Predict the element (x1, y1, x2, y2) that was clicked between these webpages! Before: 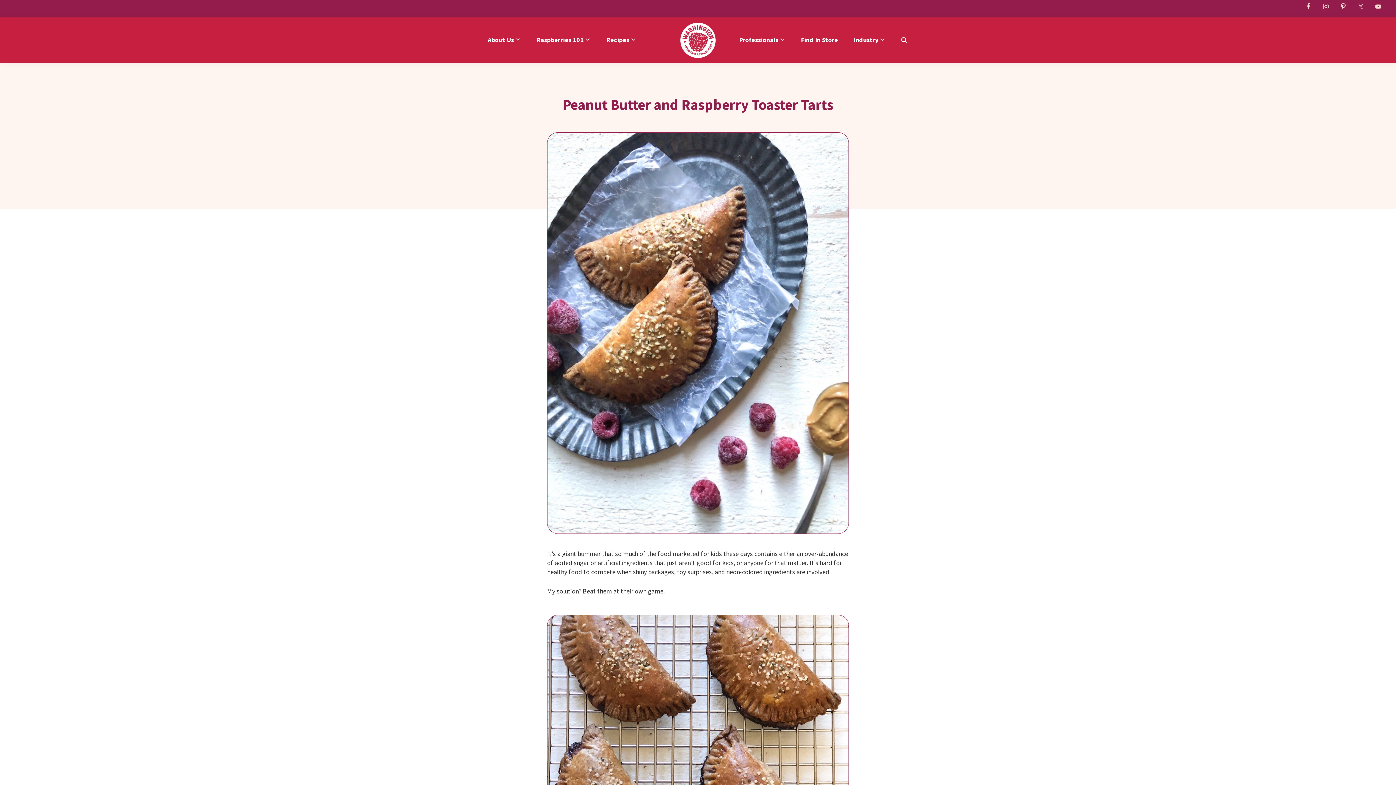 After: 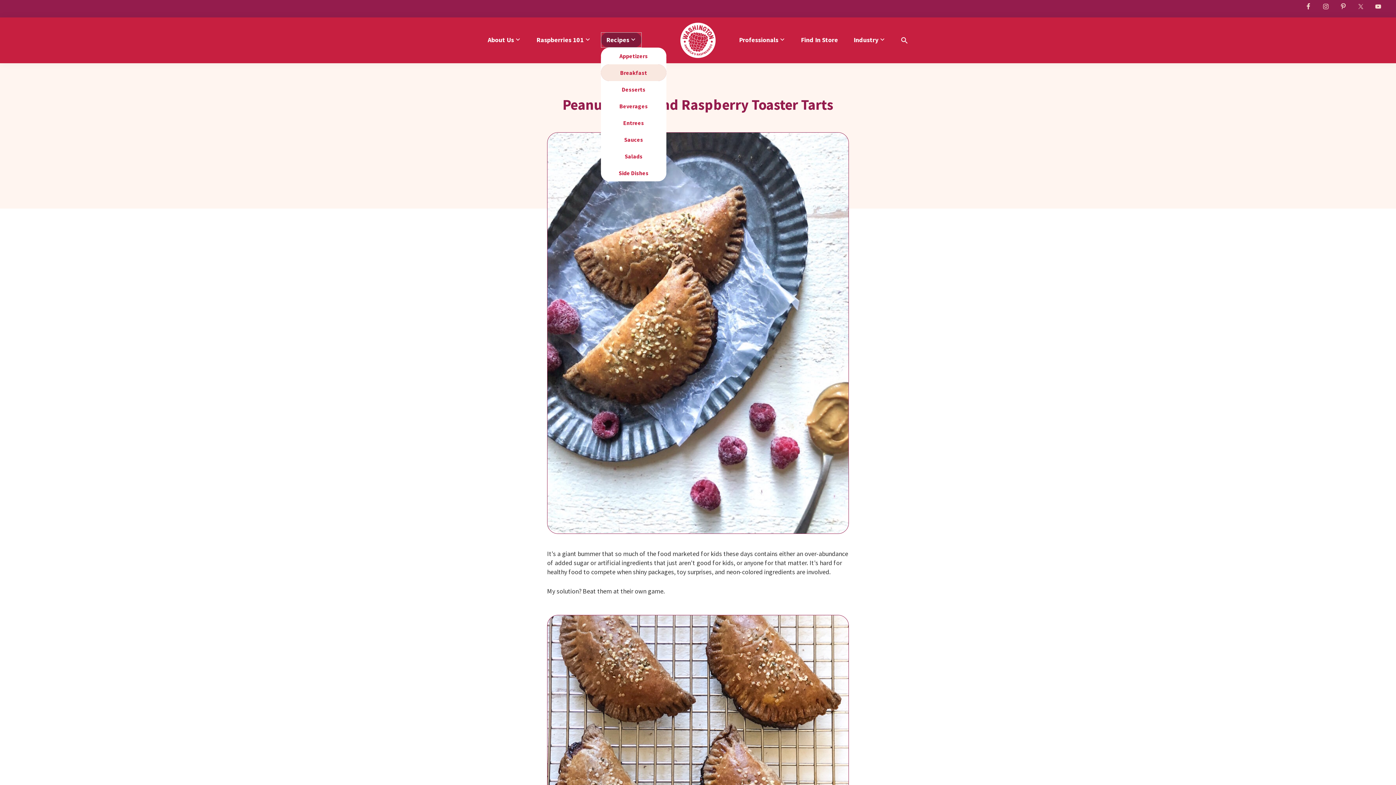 Action: label: Recipes bbox: (601, 32, 641, 47)